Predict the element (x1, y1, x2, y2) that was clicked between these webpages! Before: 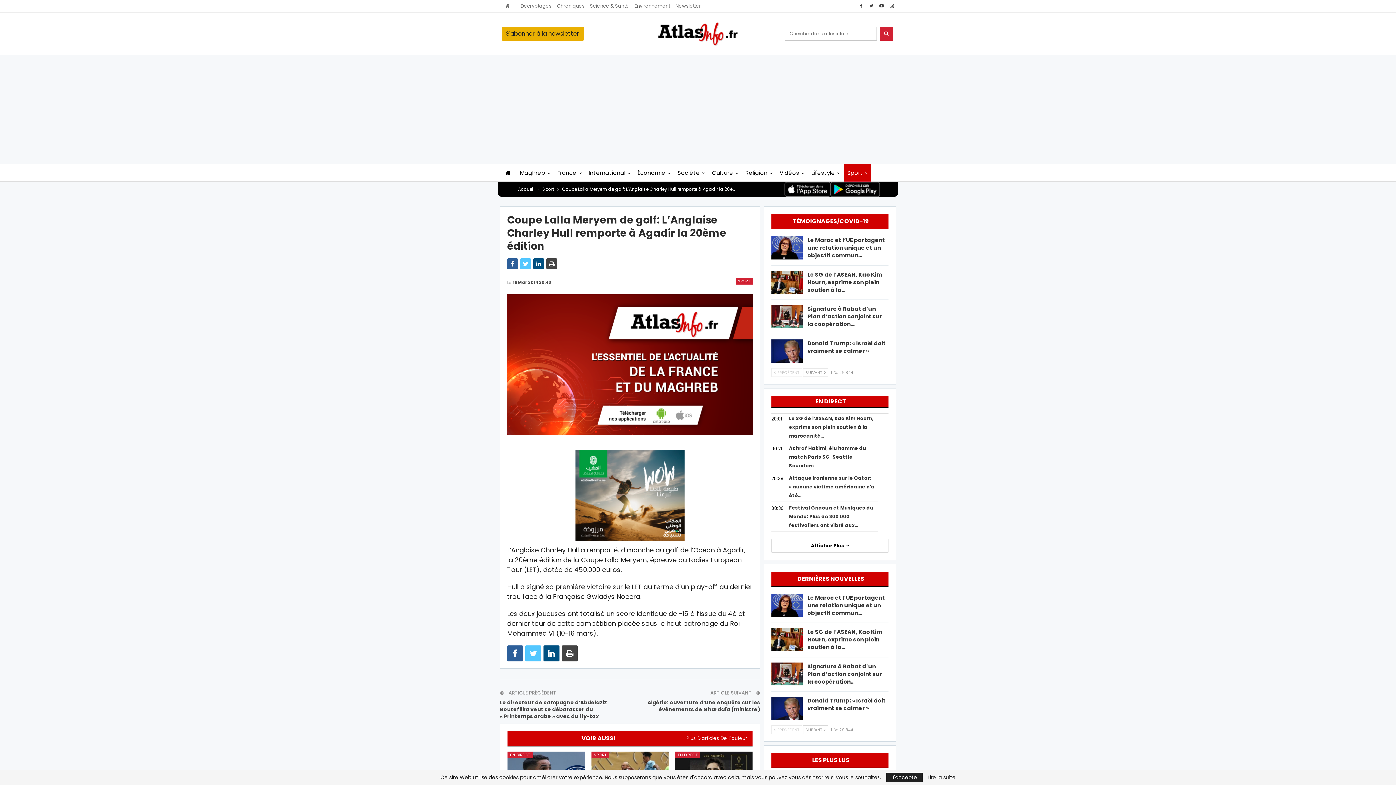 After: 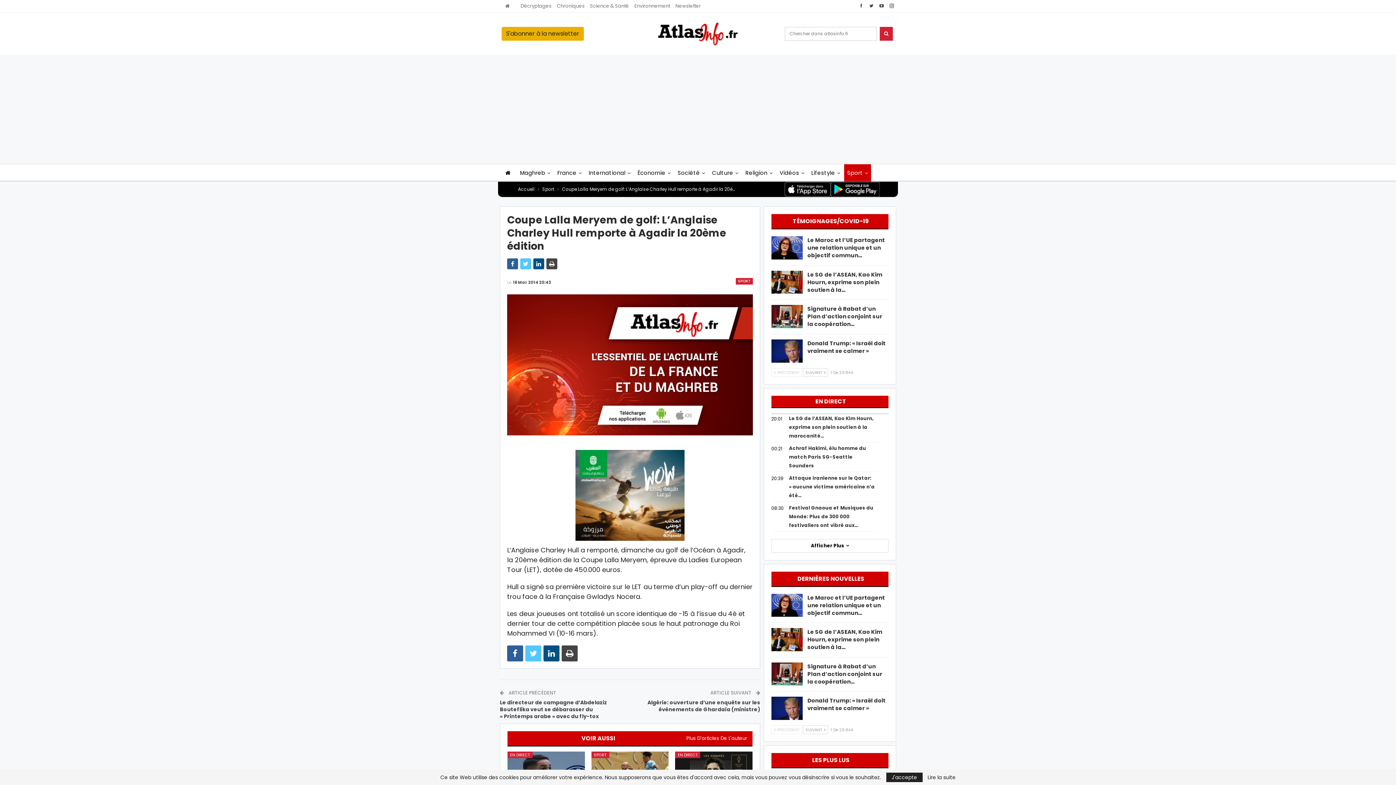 Action: bbox: (857, 2, 865, 8)